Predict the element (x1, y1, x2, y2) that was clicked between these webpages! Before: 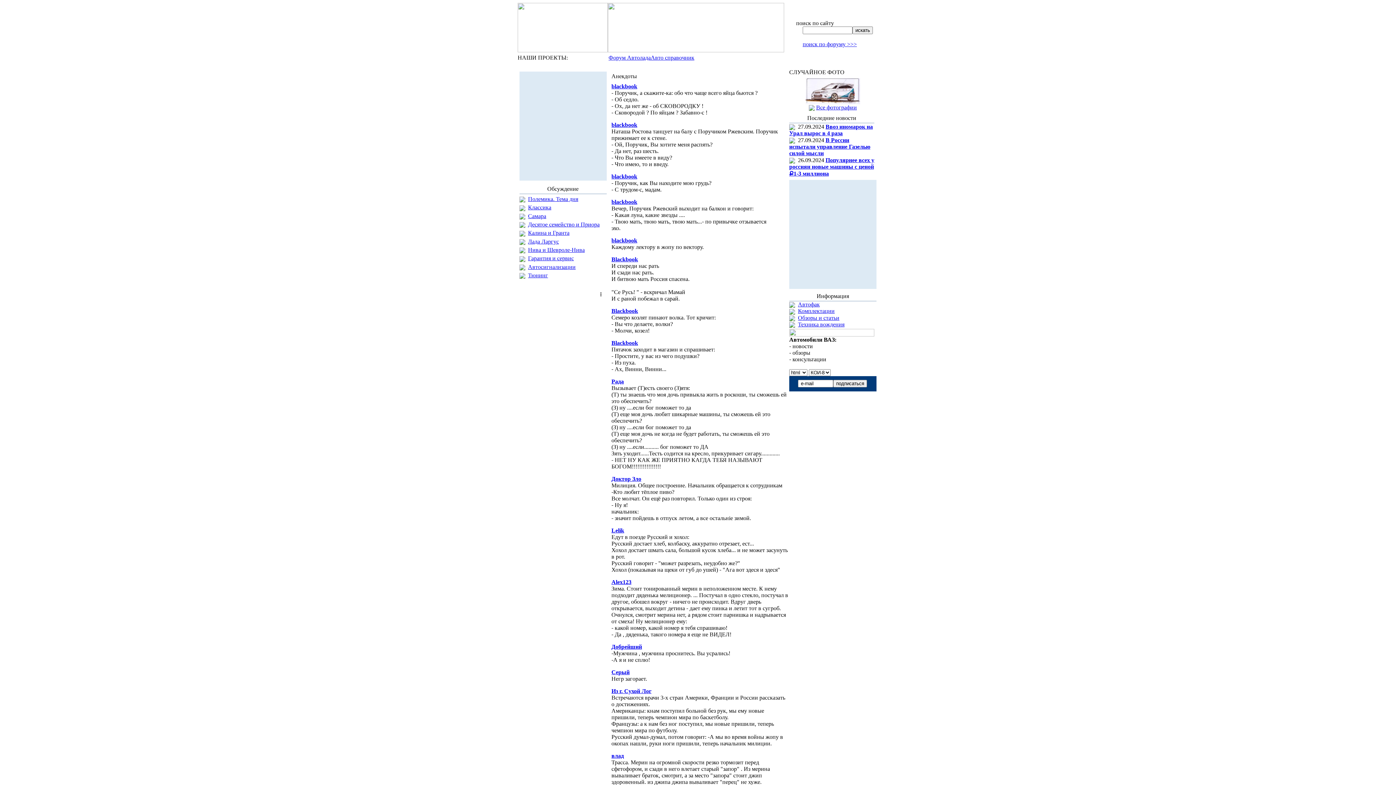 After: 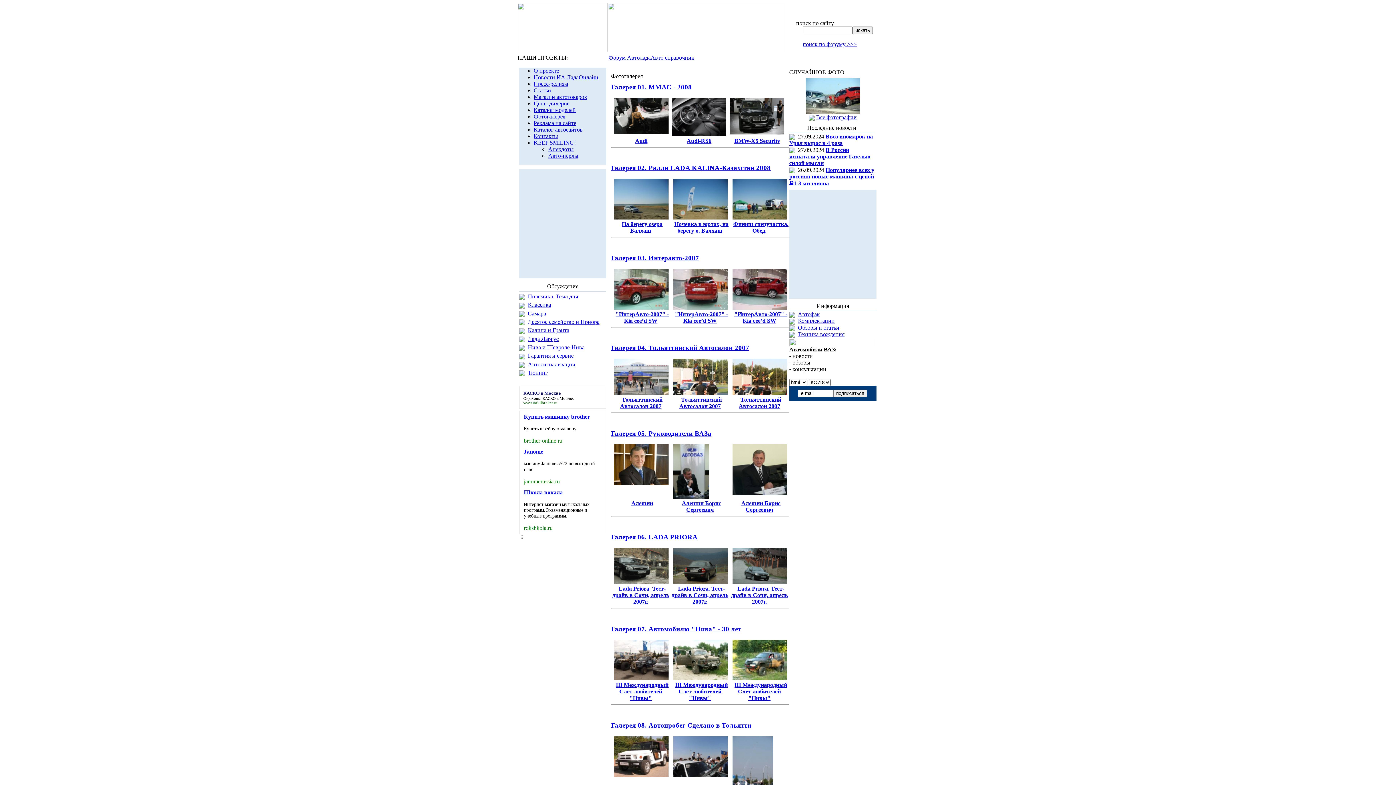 Action: label: Все фотографии bbox: (816, 104, 857, 110)